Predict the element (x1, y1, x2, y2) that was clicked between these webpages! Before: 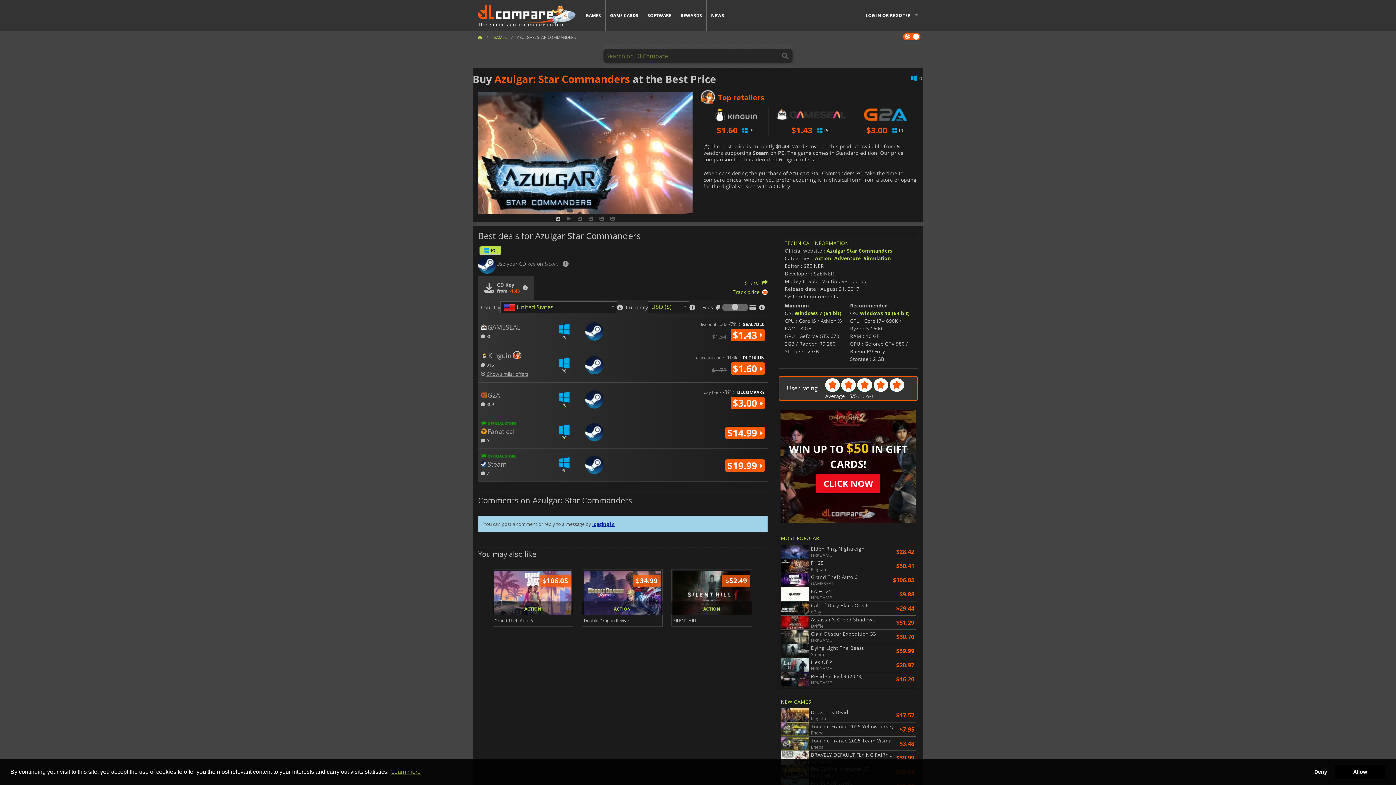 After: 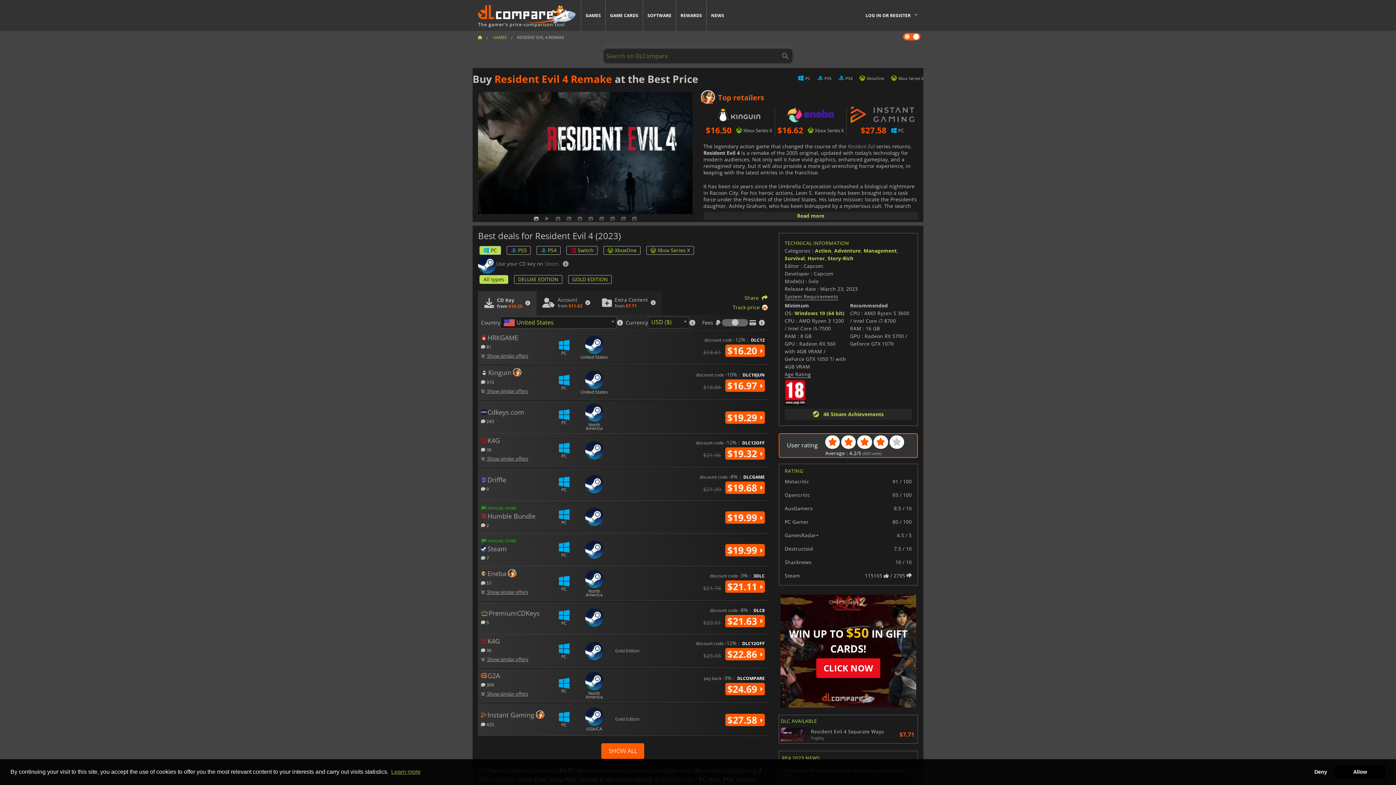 Action: bbox: (780, 672, 895, 686) label: Resident Evil 4 (2023)
HRKGAME